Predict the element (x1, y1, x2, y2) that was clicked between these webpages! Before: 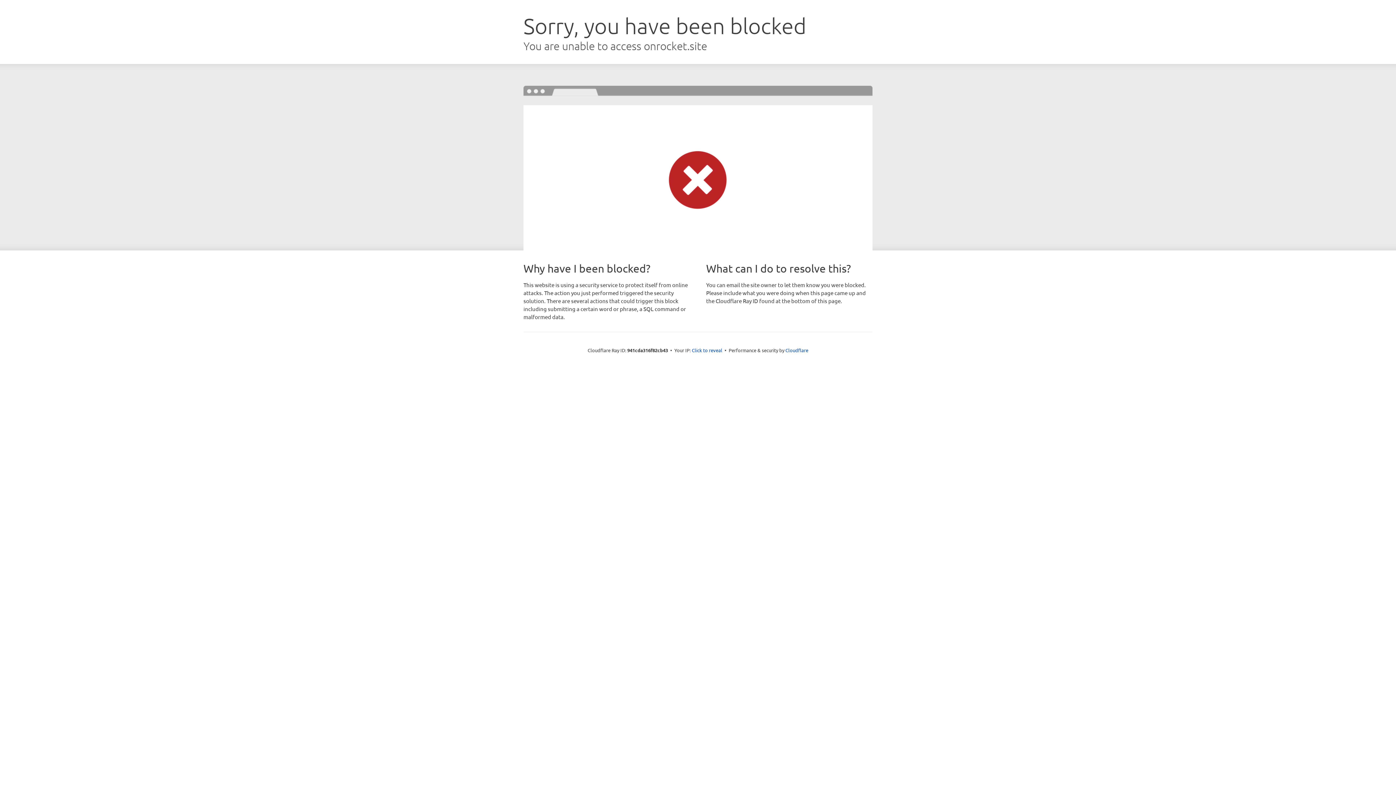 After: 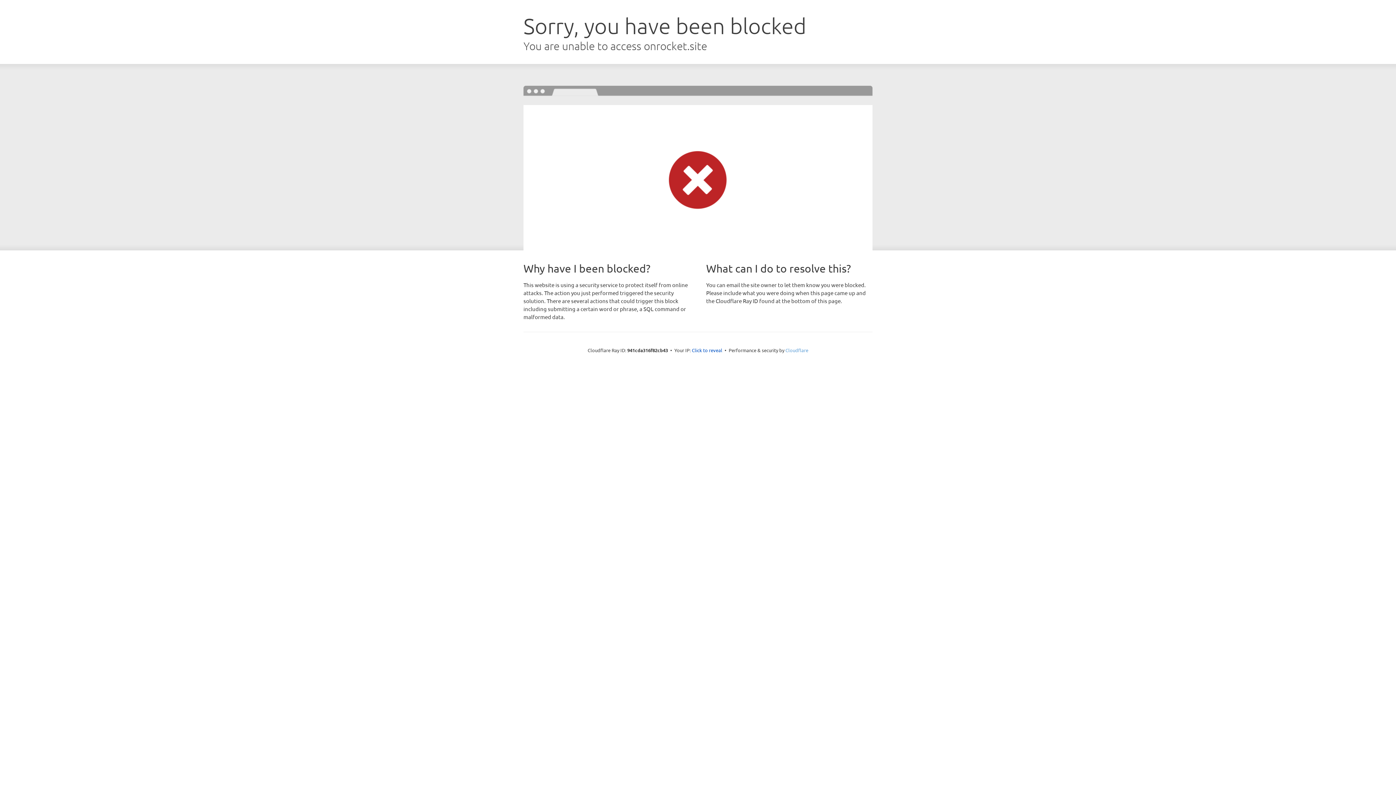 Action: bbox: (785, 347, 808, 353) label: Cloudflare